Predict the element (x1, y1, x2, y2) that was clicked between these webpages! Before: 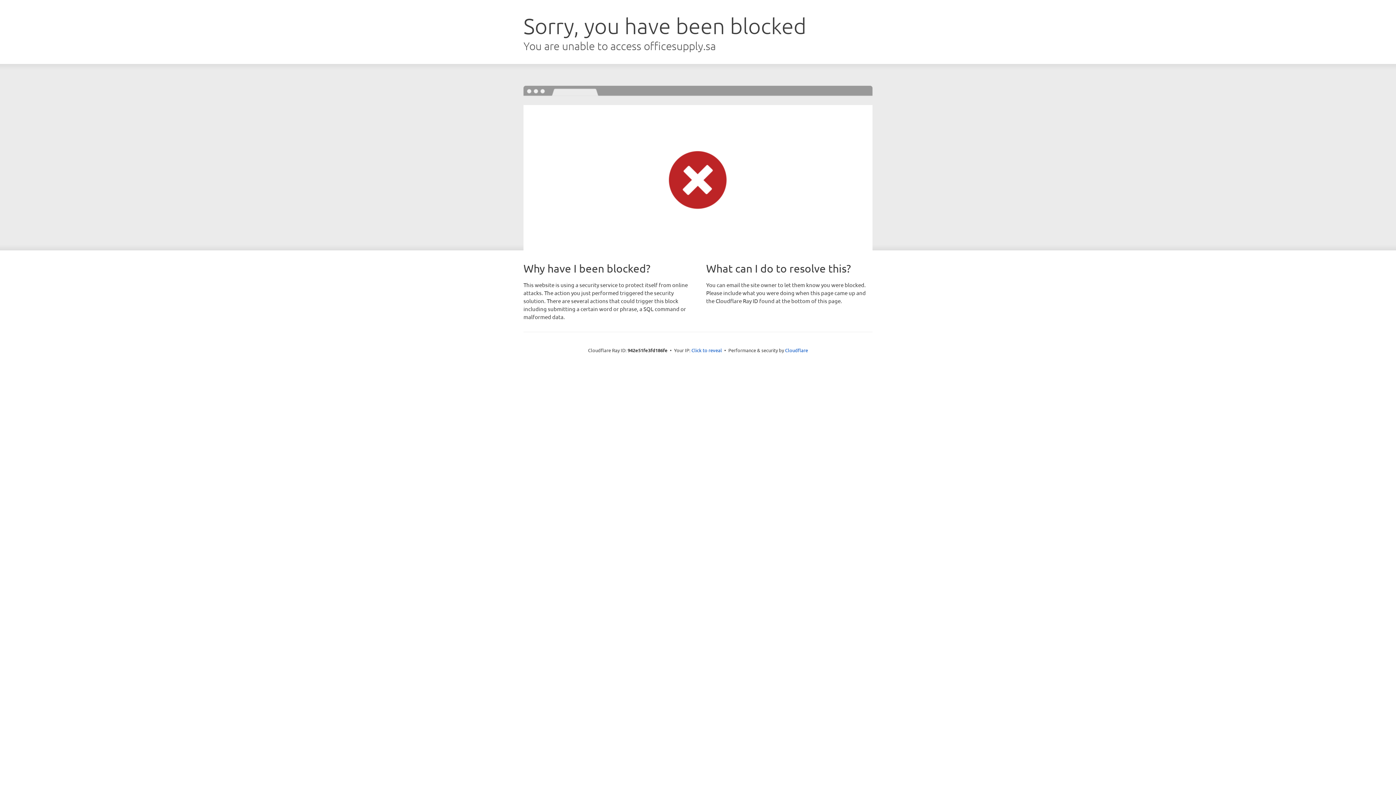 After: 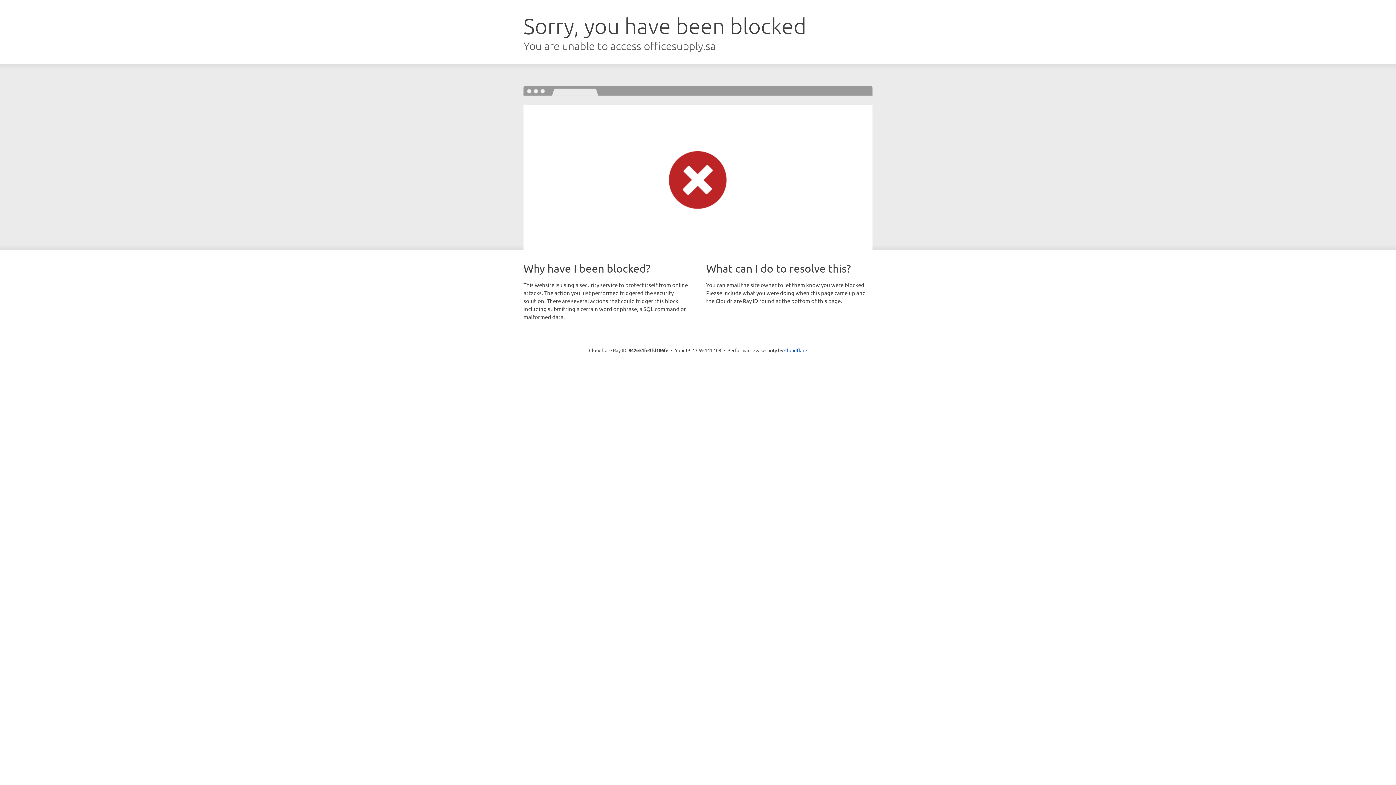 Action: bbox: (691, 346, 722, 353) label: Click to reveal